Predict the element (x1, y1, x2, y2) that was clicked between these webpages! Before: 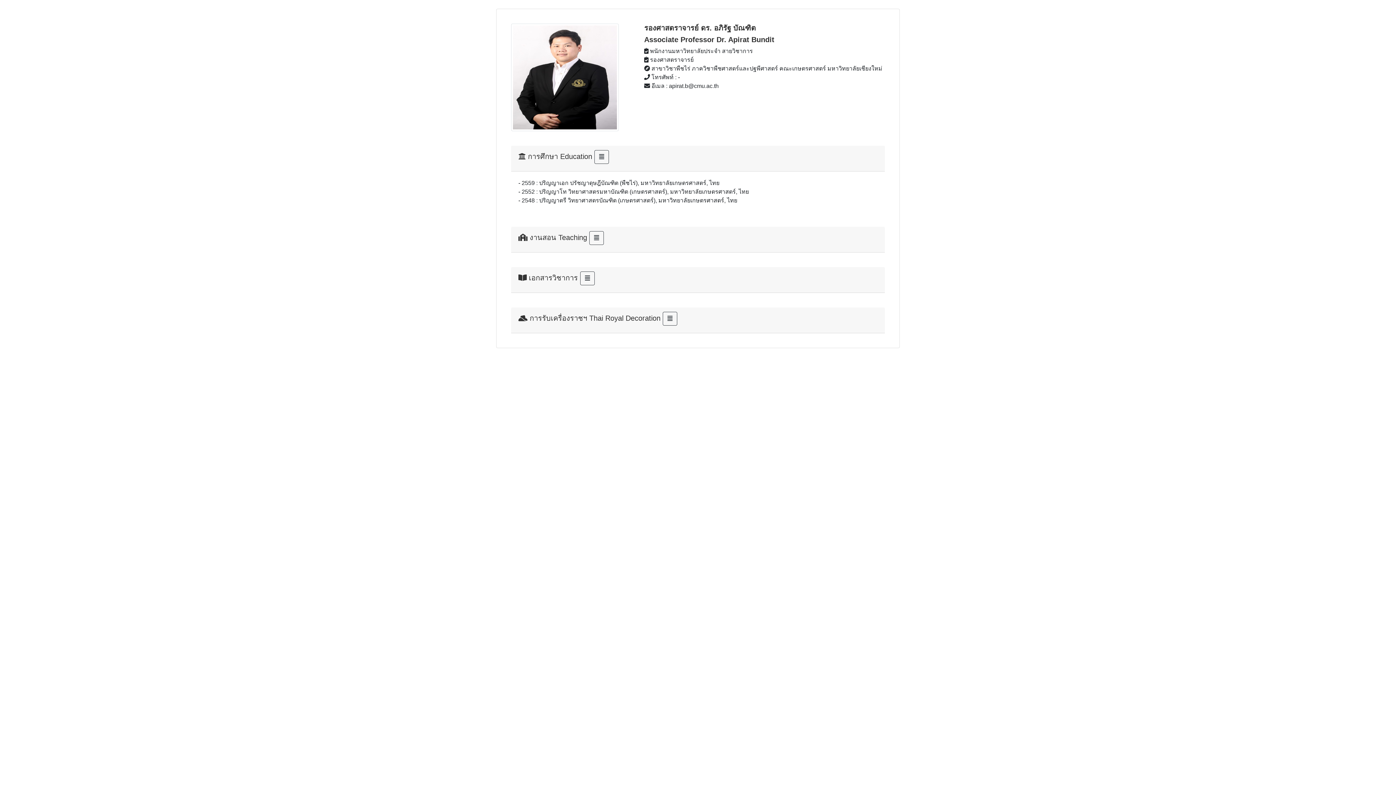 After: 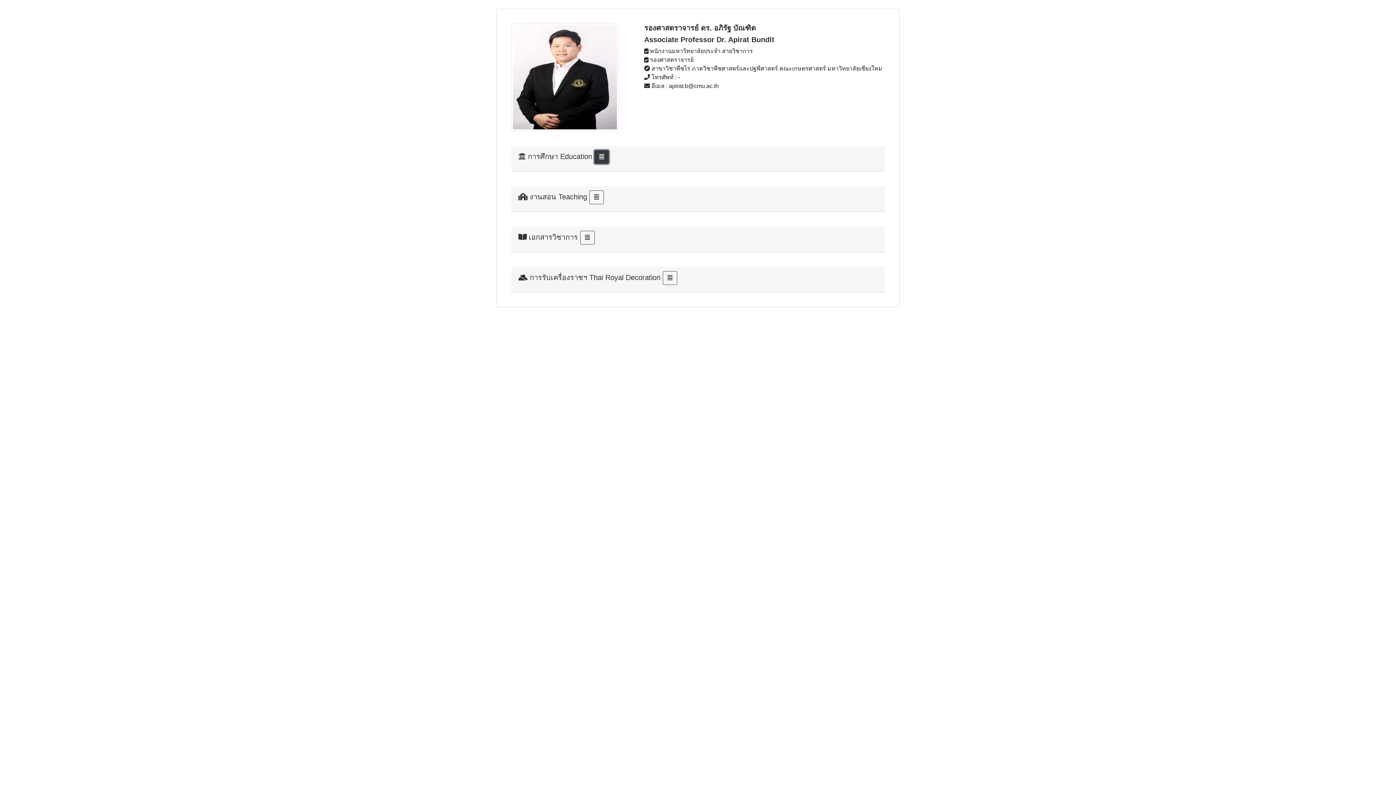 Action: bbox: (594, 150, 609, 164)